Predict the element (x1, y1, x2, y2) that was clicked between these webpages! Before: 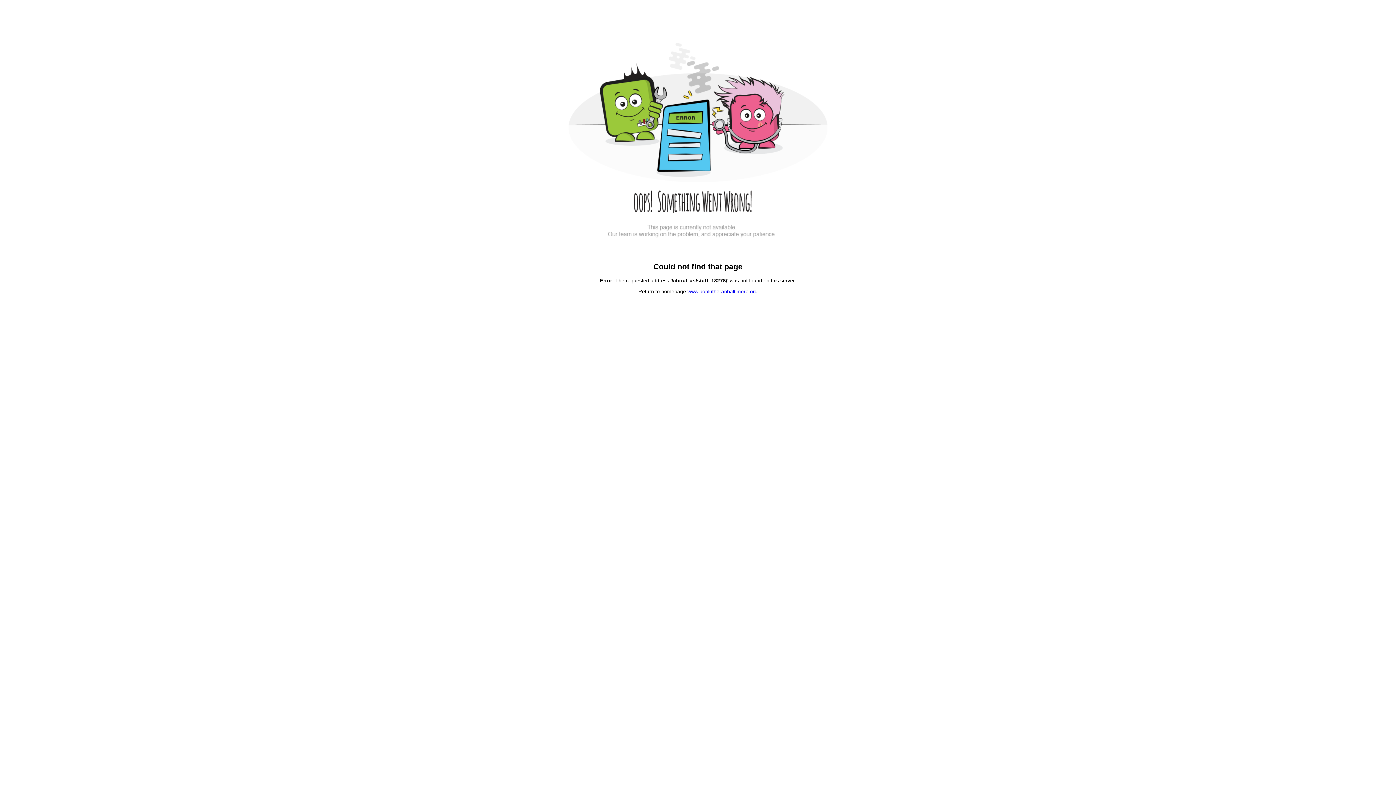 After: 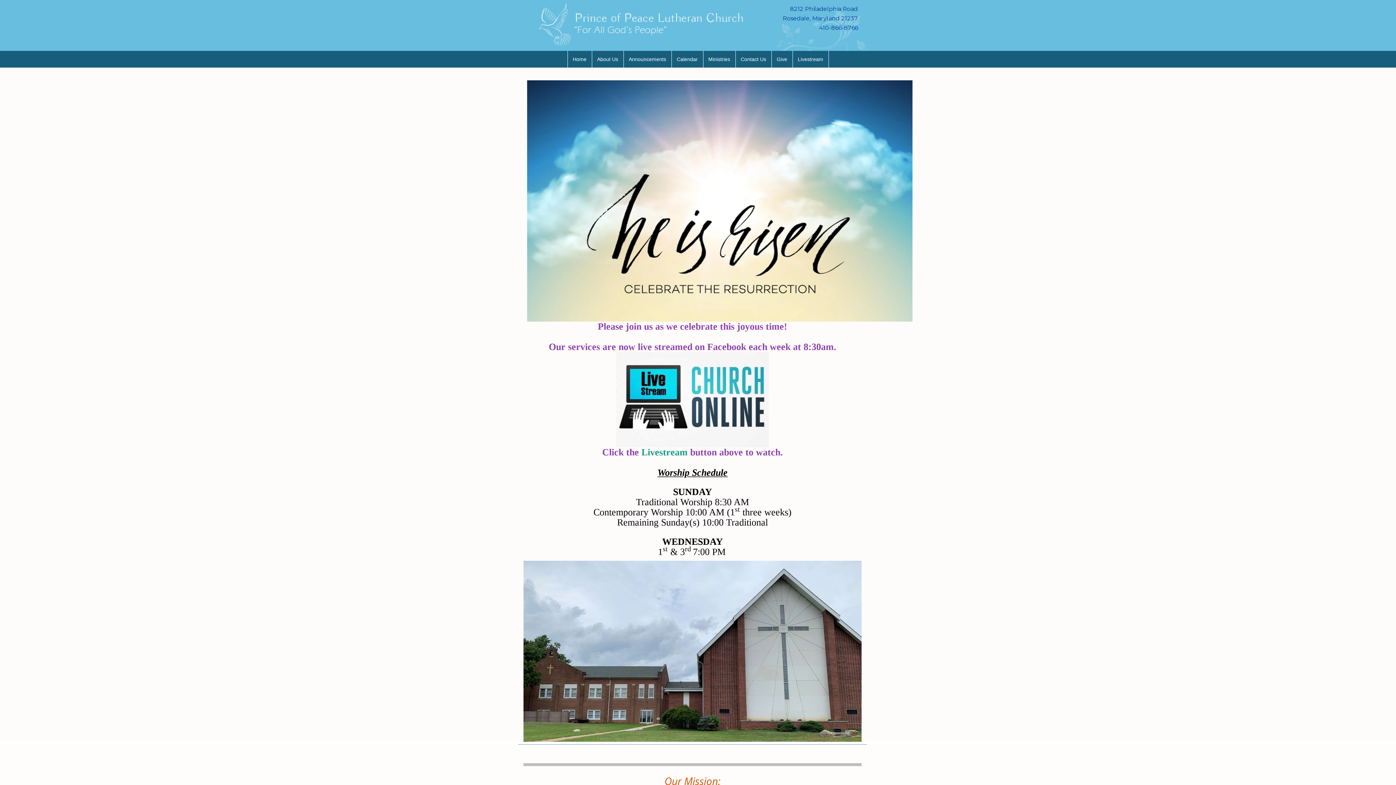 Action: label: www.poplutheranbaltimore.org bbox: (687, 288, 757, 294)